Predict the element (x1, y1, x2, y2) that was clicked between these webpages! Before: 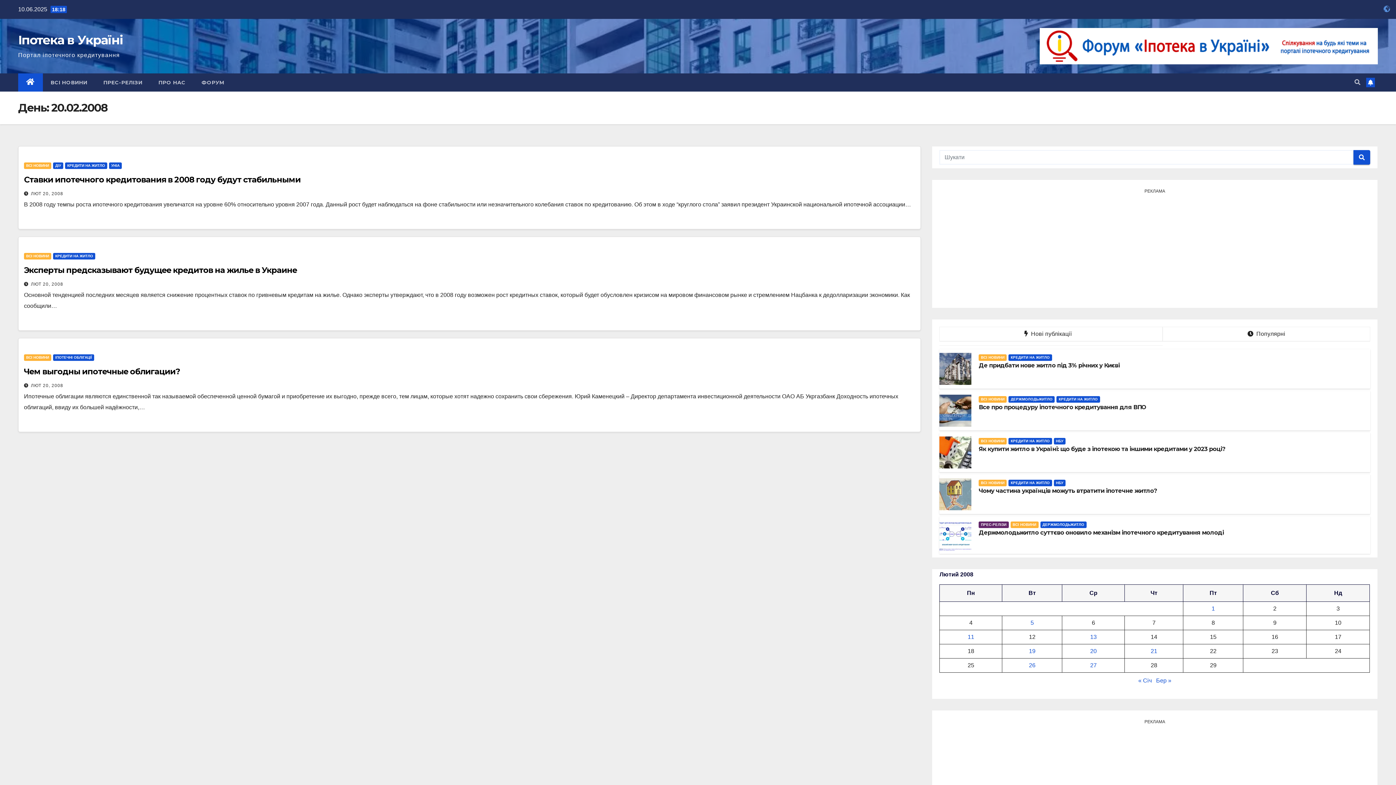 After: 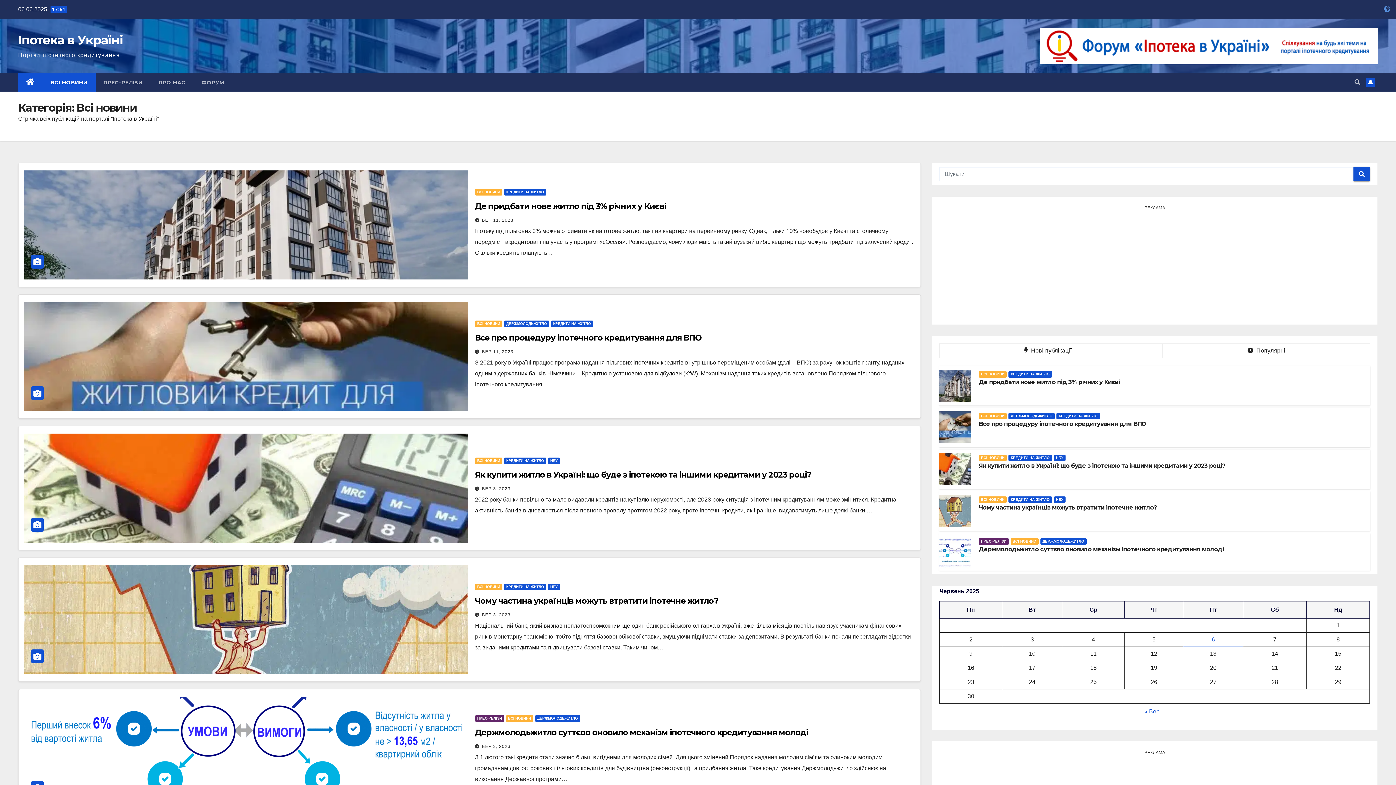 Action: bbox: (979, 438, 1007, 444) label: ВСІ НОВИНИ